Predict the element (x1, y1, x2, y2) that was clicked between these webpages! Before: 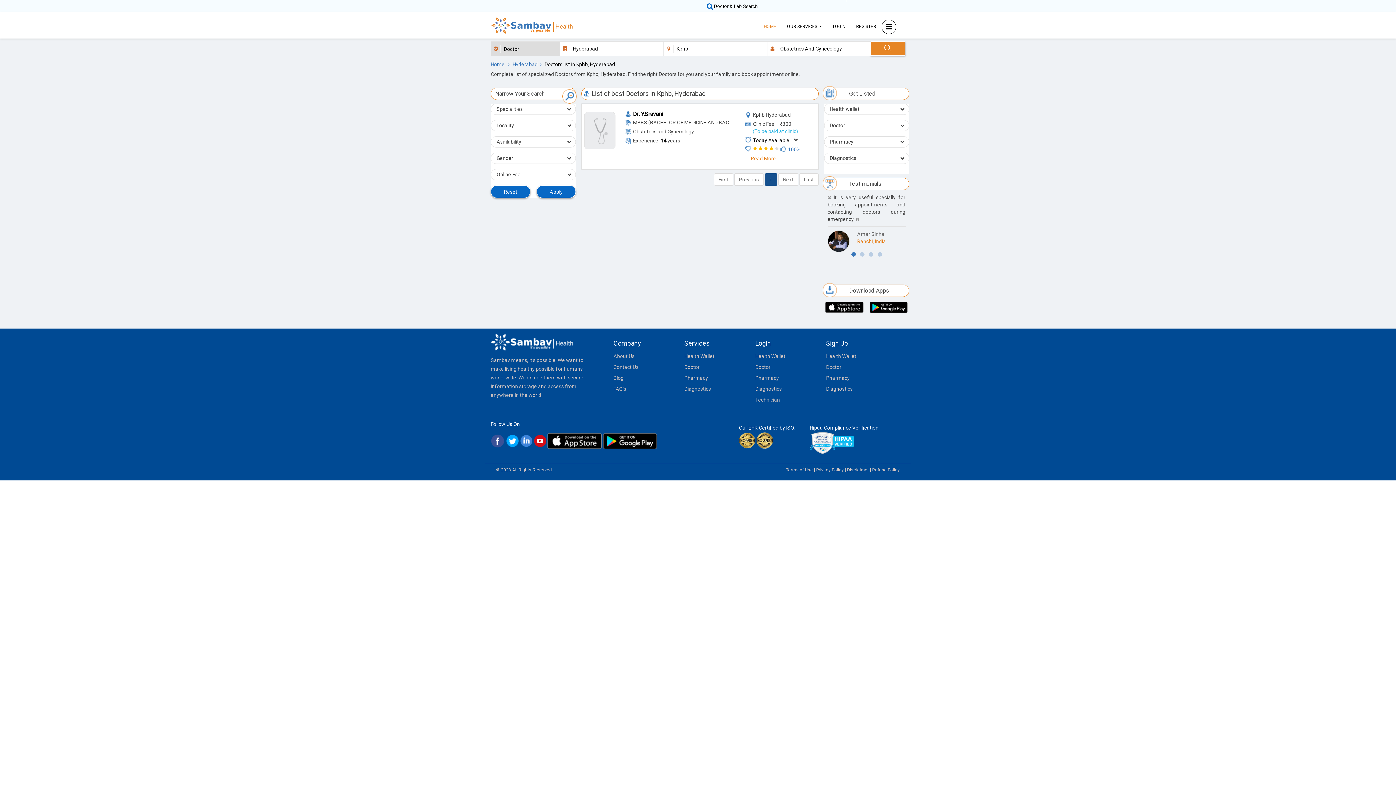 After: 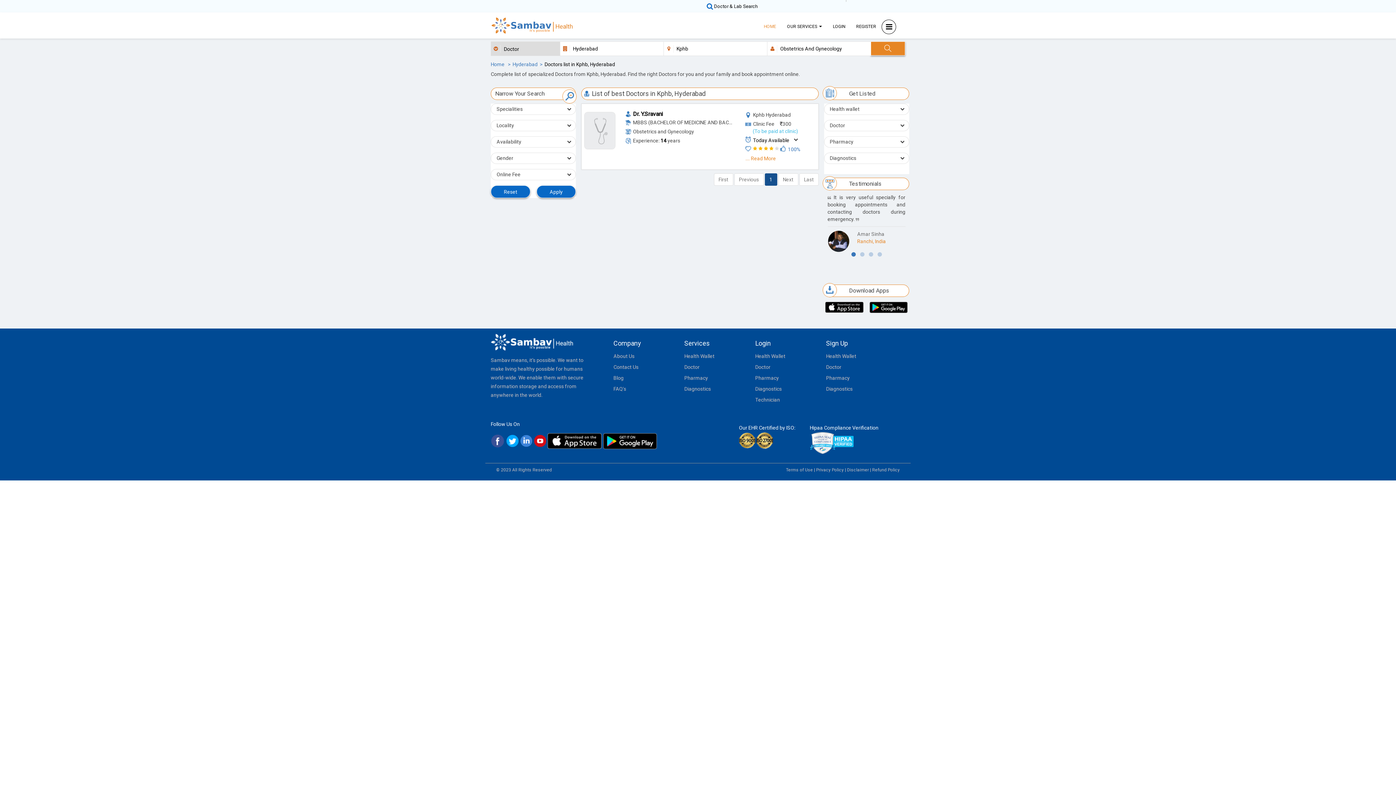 Action: label: 1 bbox: (764, 173, 777, 185)